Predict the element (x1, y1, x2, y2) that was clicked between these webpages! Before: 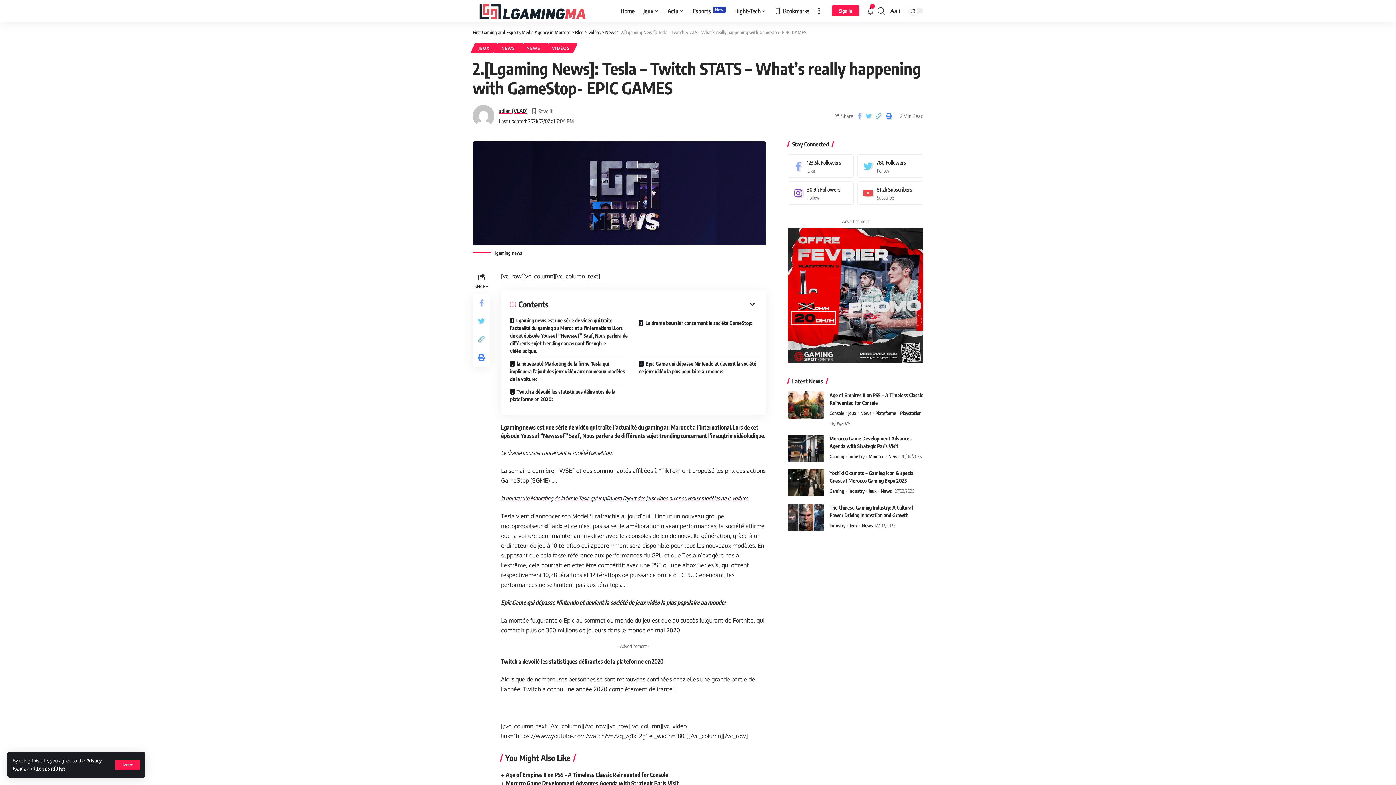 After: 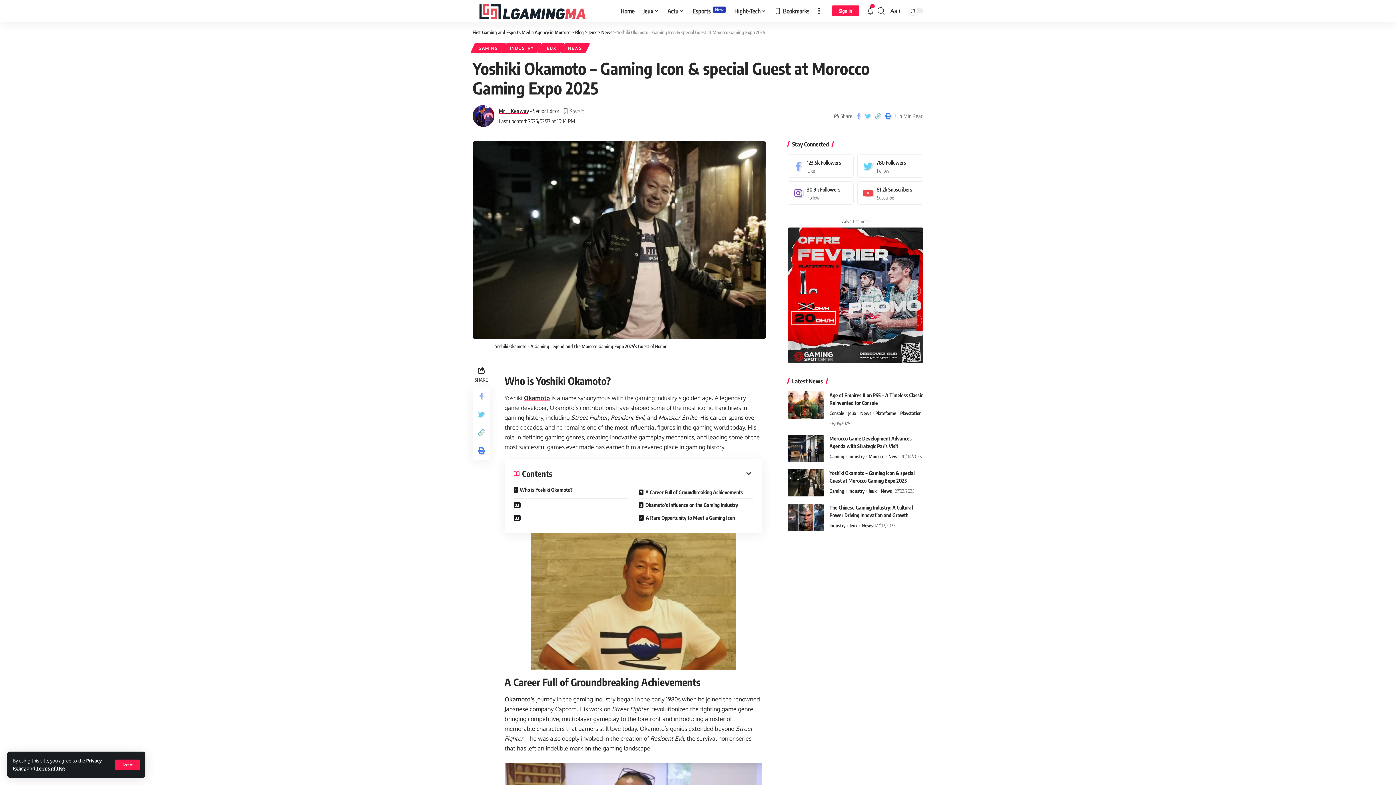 Action: bbox: (787, 469, 824, 496)